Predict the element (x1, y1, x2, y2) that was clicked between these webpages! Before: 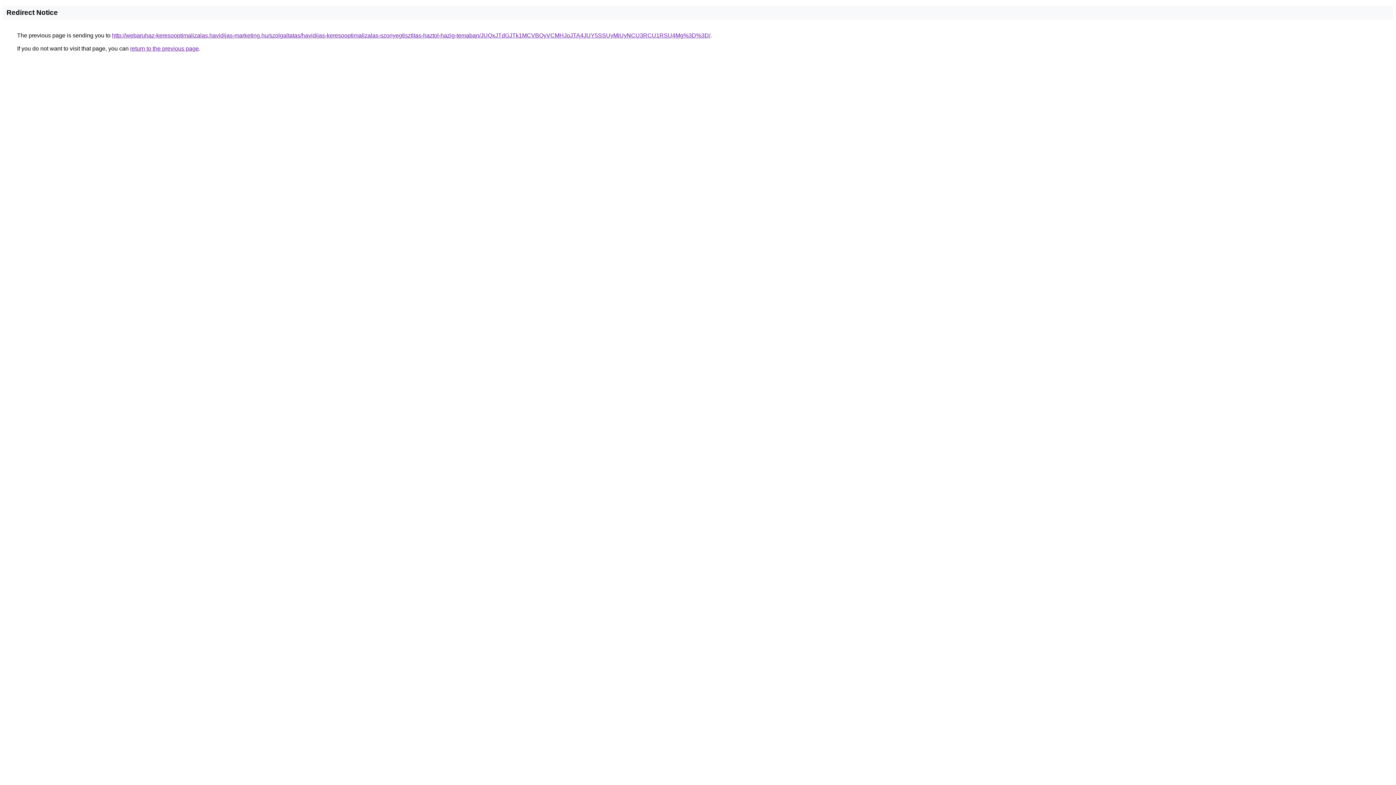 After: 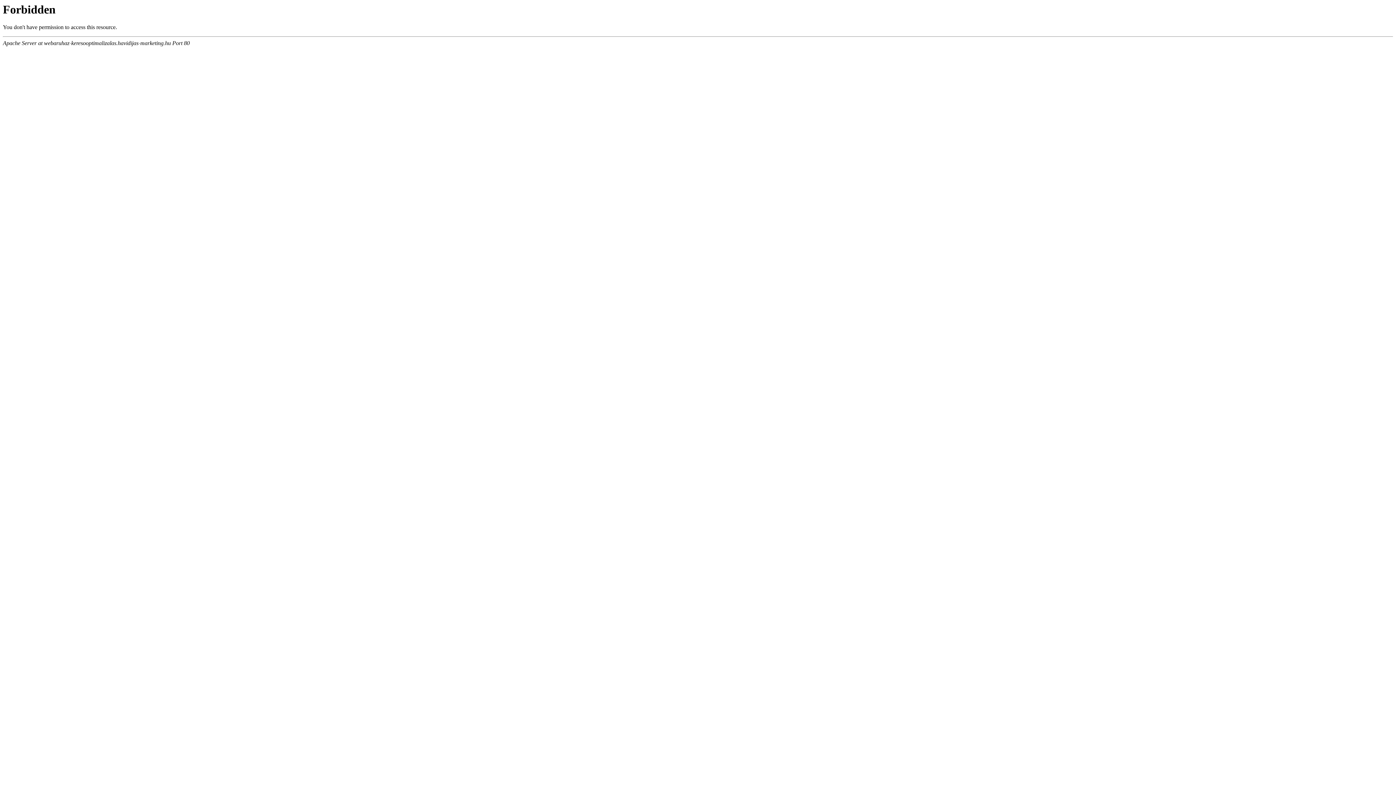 Action: label: http://webaruhaz-keresooptimalizalas.havidijas-marketing.hu/szolgaltatas/havidijas-keresooptimalizalas-szonyegtisztitas-haztol-hazig-temaban/JUQxJTdGJTk1MCVBQyVCMHJoJTA4JUY5SSUyMiUyNCU3RCU1RSU4Mg%3D%3D/ bbox: (112, 32, 710, 38)